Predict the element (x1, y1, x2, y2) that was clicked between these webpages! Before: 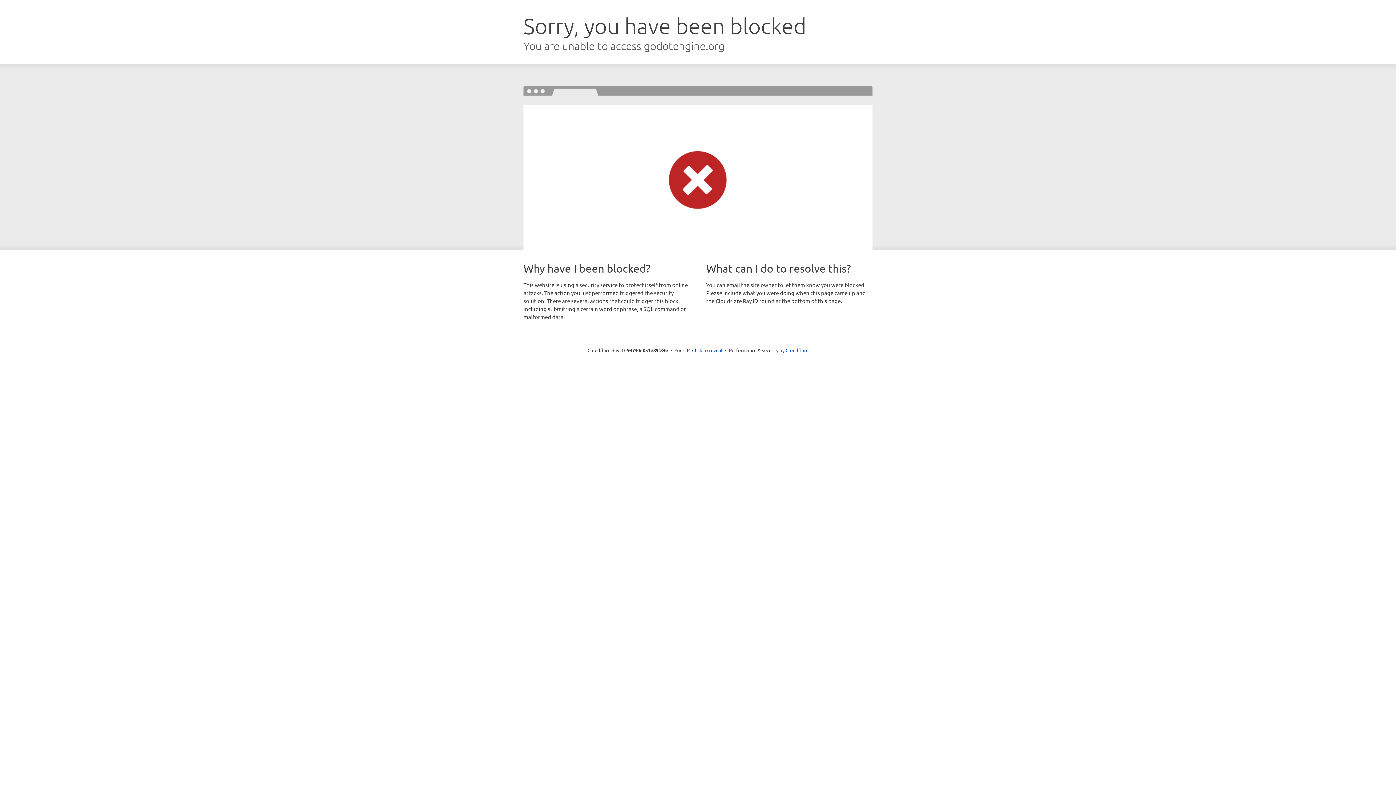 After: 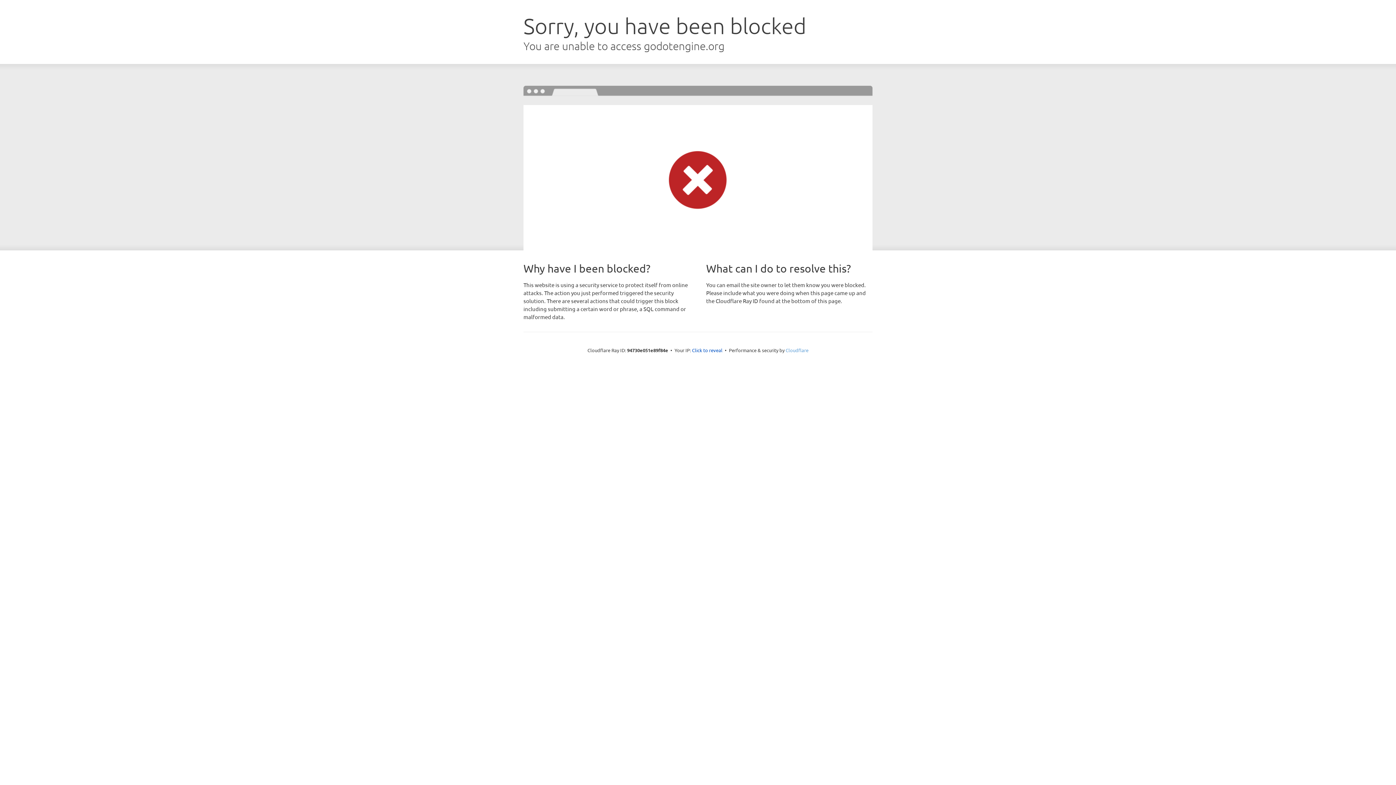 Action: bbox: (785, 347, 808, 353) label: Cloudflare